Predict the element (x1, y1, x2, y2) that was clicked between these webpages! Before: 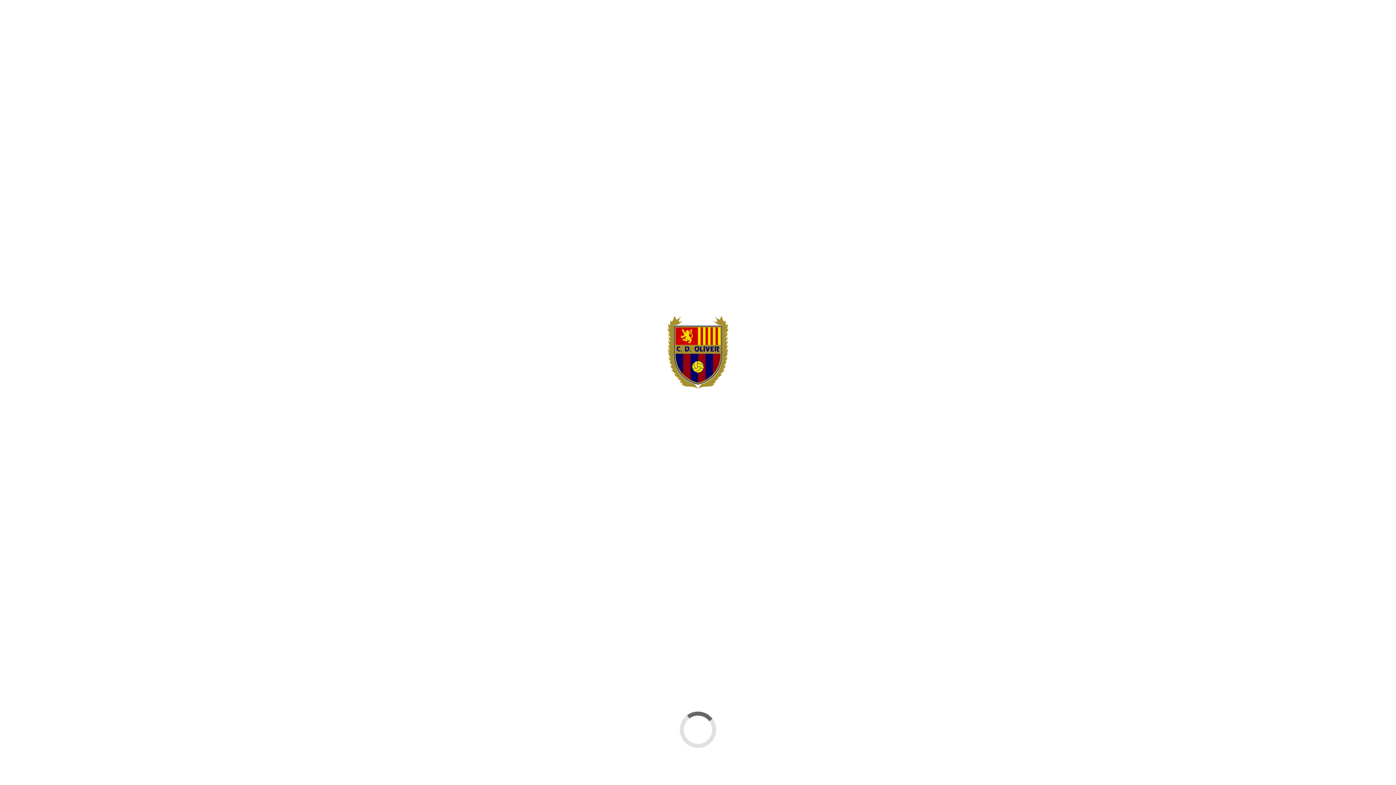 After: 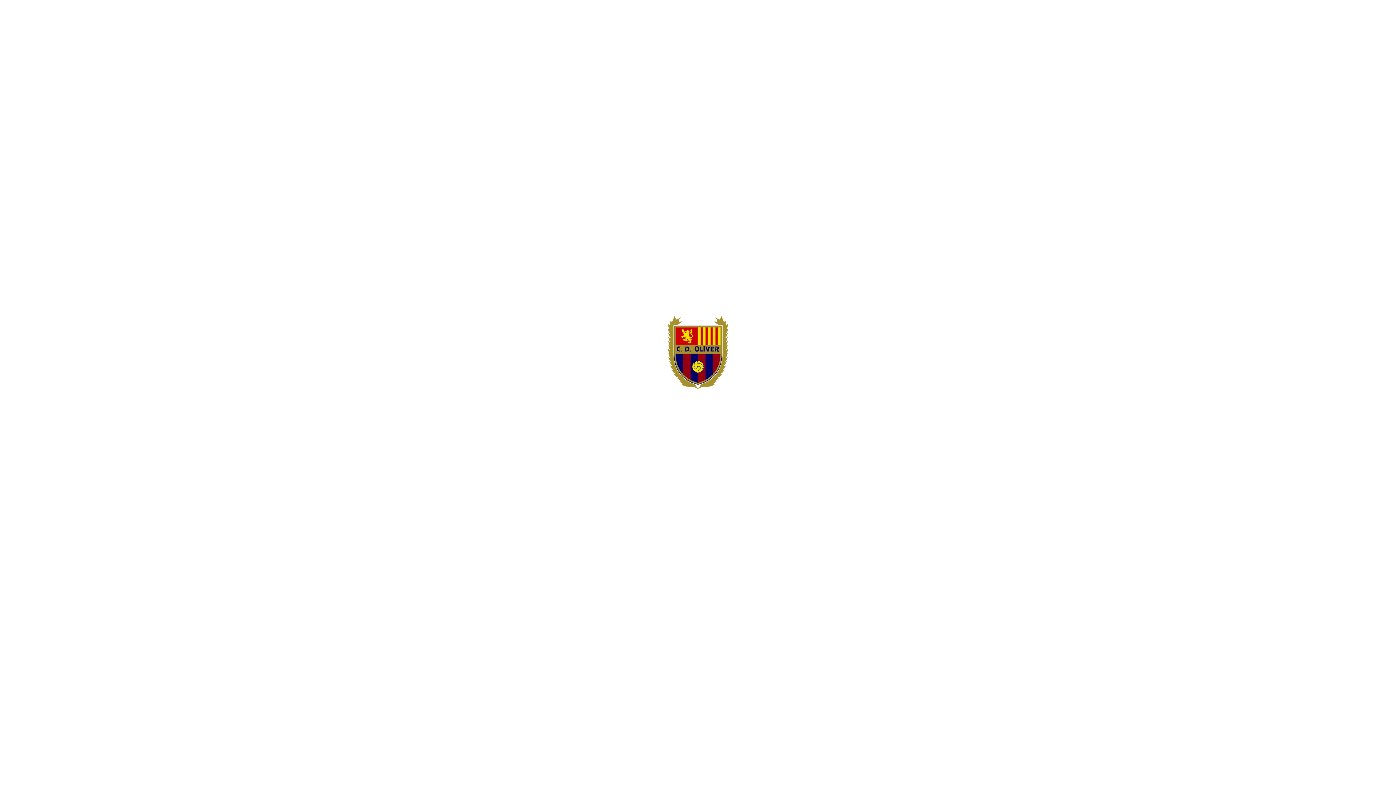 Action: label: Más noticias bbox: (917, 326, 952, 332)